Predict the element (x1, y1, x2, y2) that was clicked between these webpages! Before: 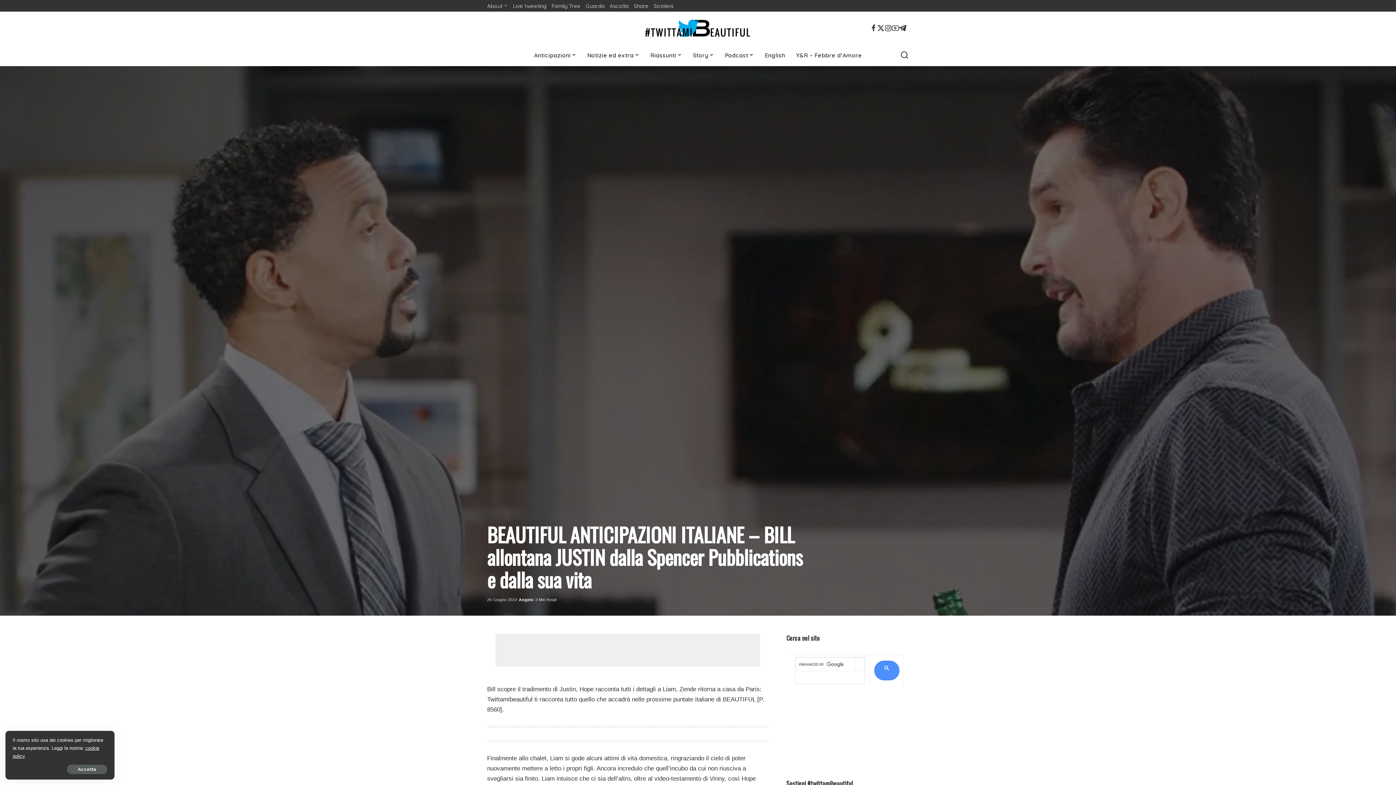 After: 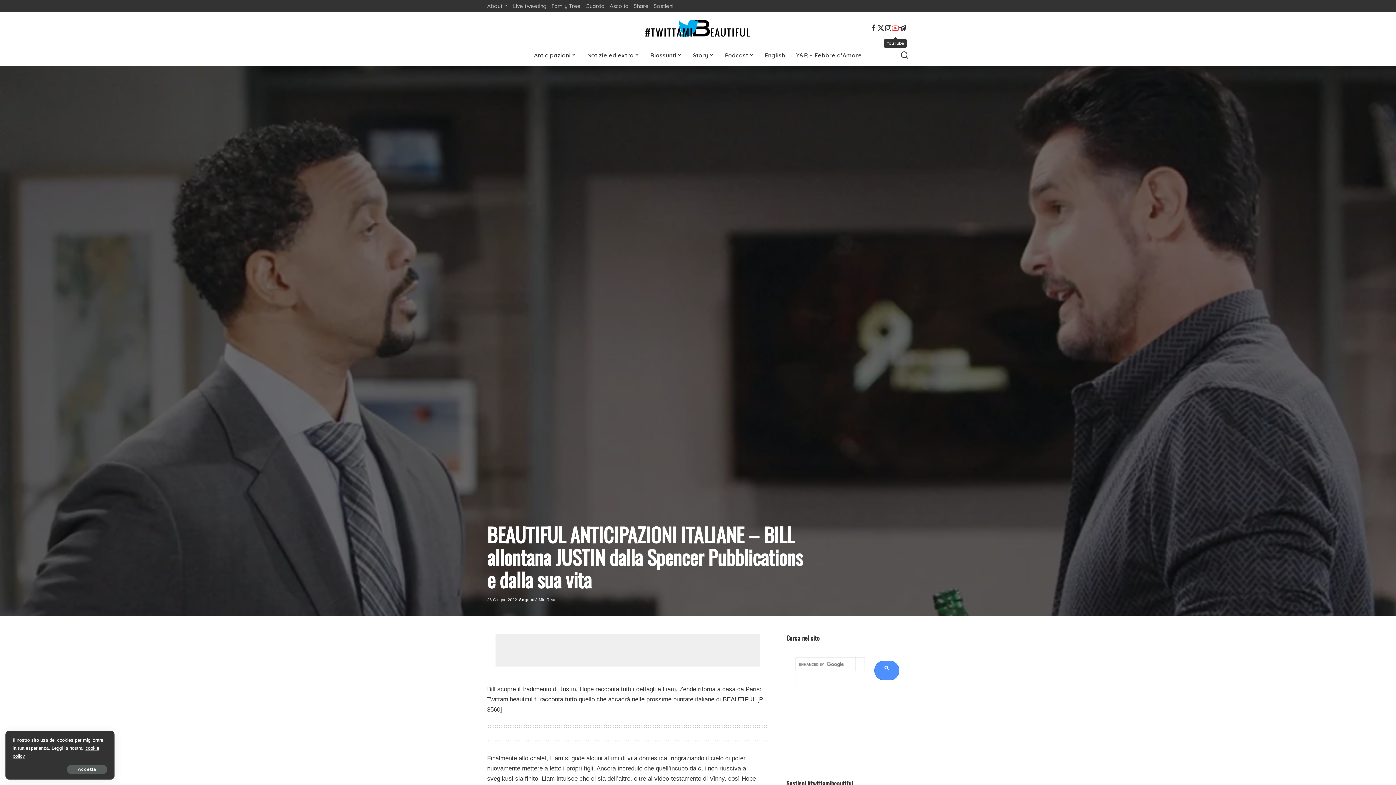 Action: label: YouTube bbox: (891, 18, 899, 37)